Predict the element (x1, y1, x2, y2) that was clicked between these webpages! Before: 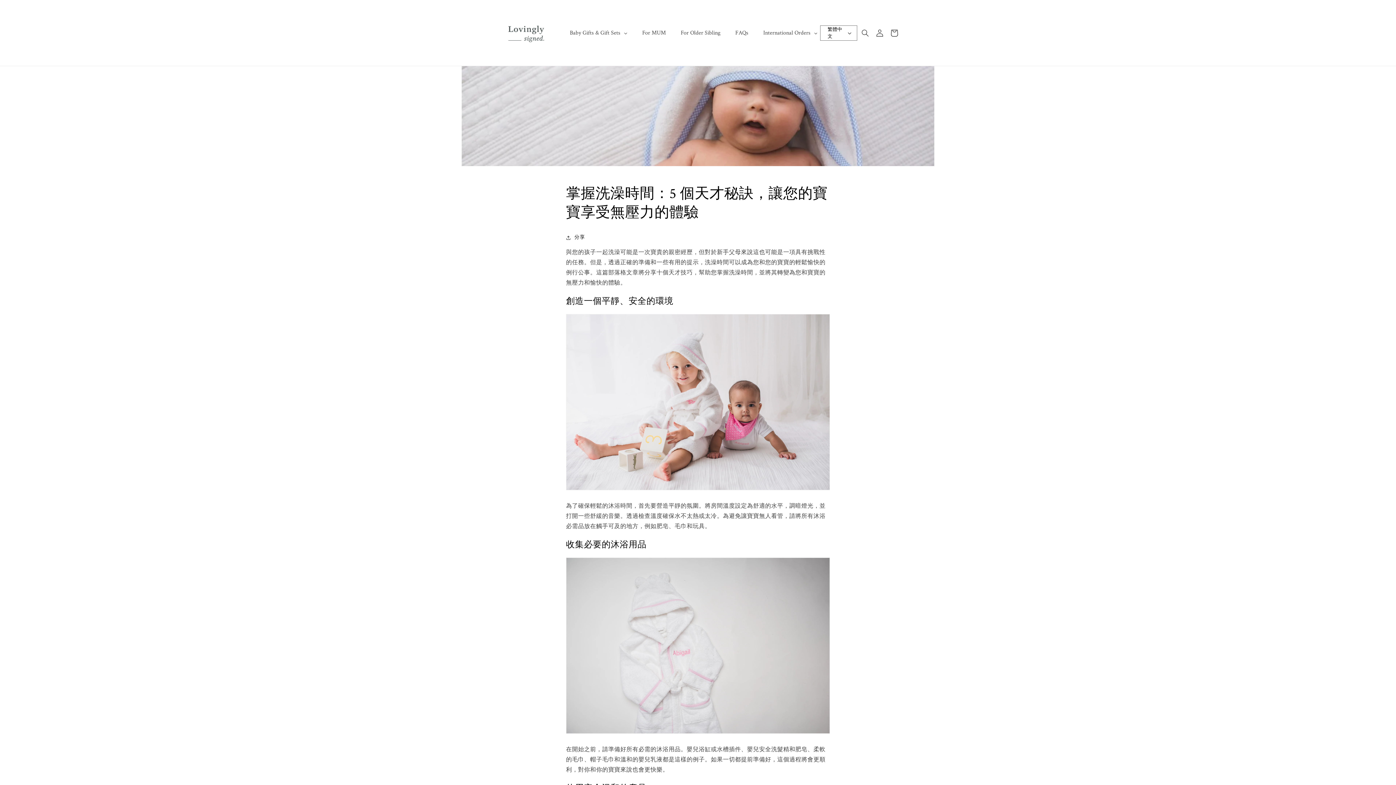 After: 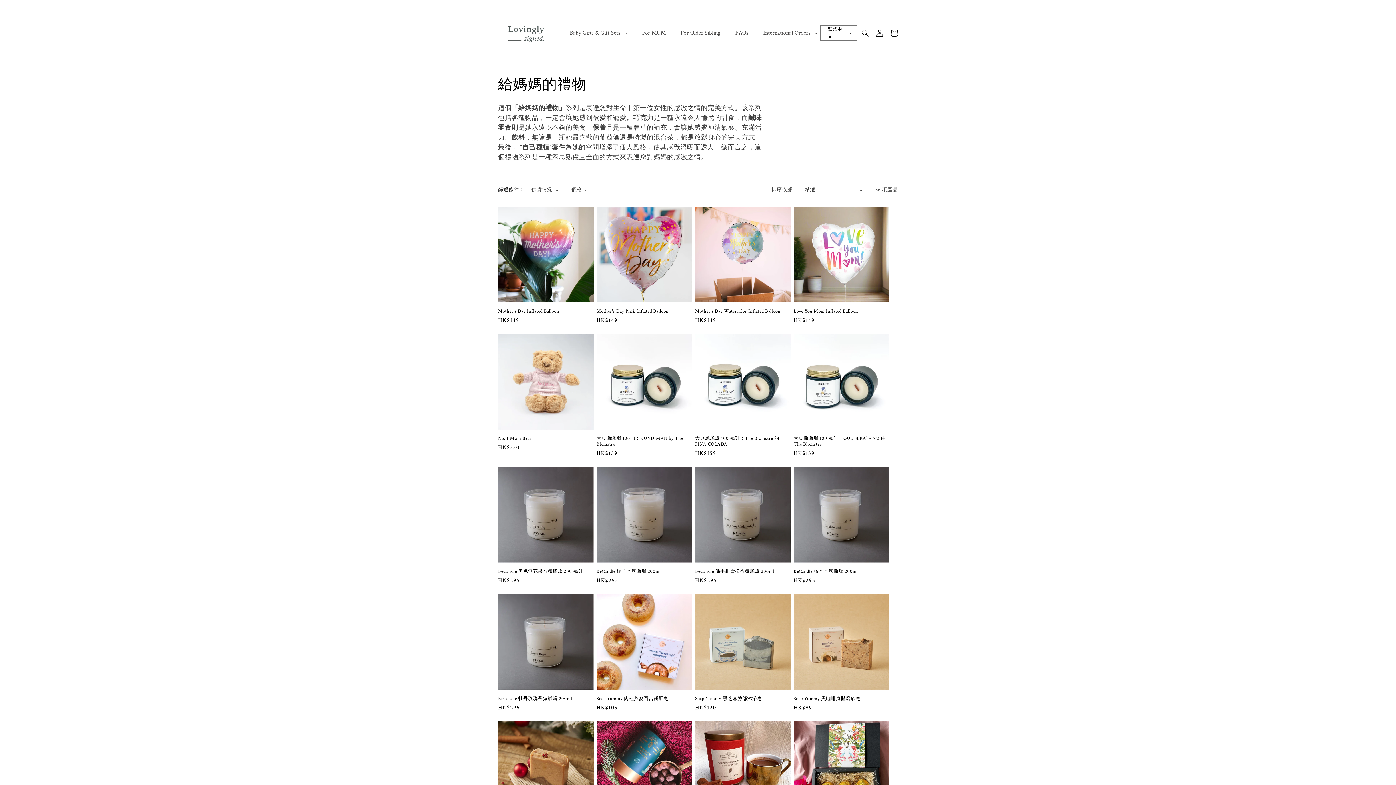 Action: label: For MUM bbox: (635, 23, 673, 42)